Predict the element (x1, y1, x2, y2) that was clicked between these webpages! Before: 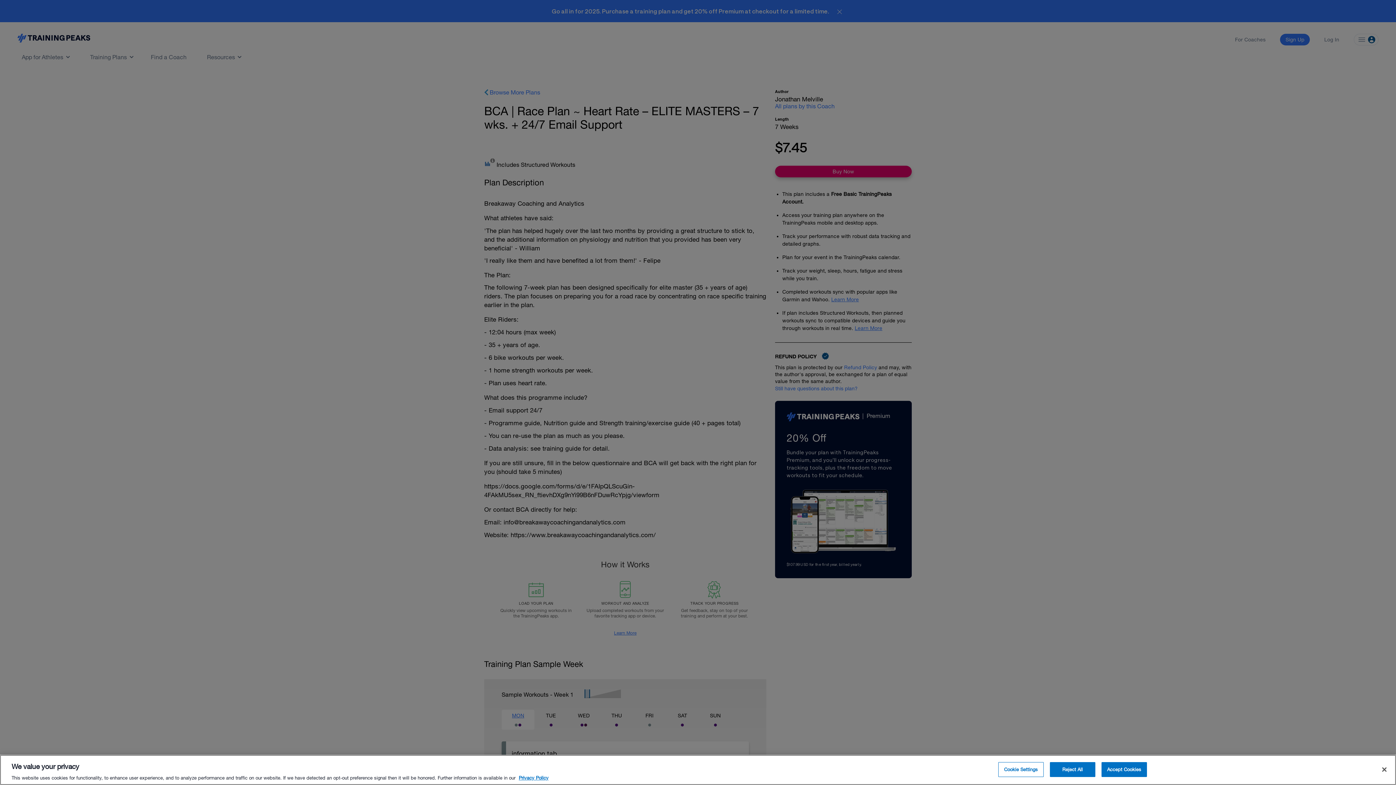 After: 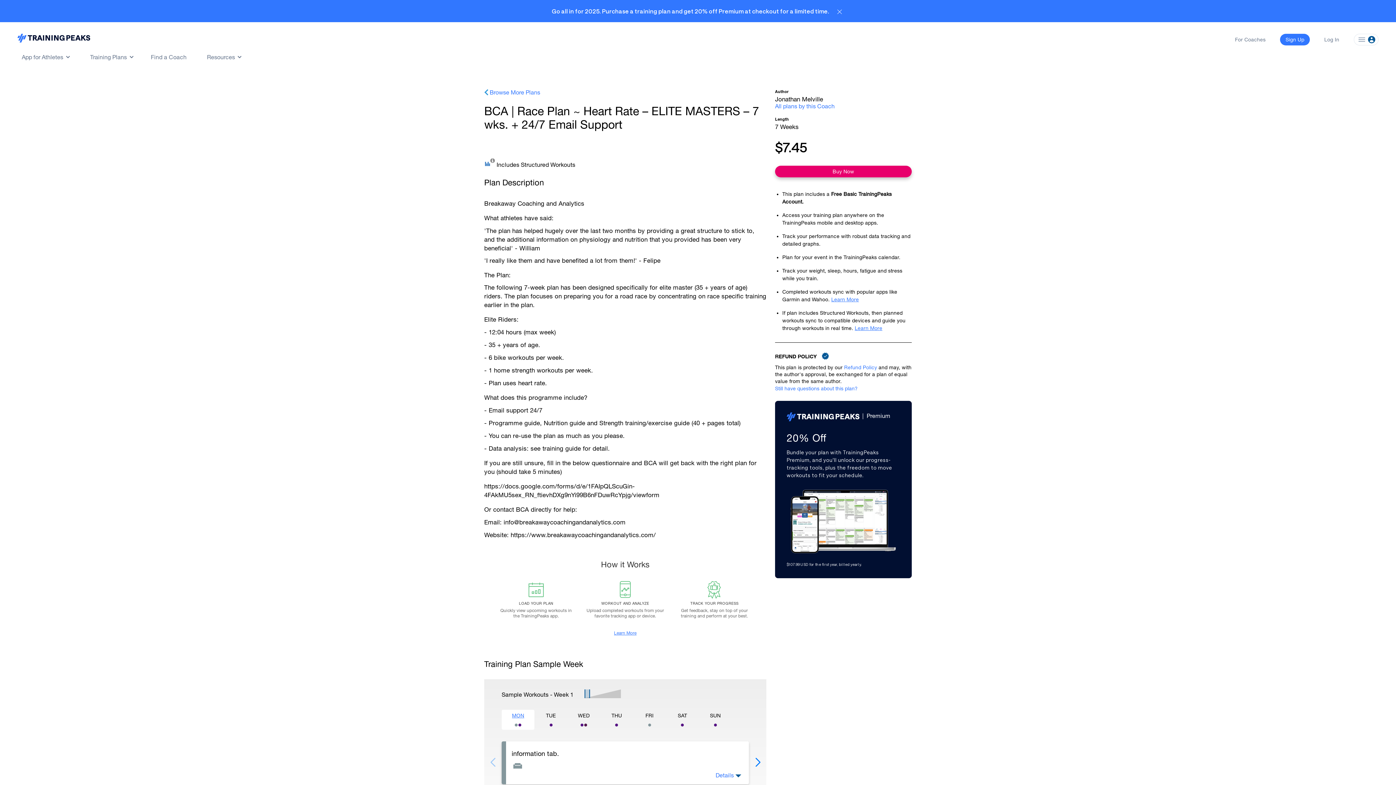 Action: bbox: (1376, 761, 1392, 777) label: Close